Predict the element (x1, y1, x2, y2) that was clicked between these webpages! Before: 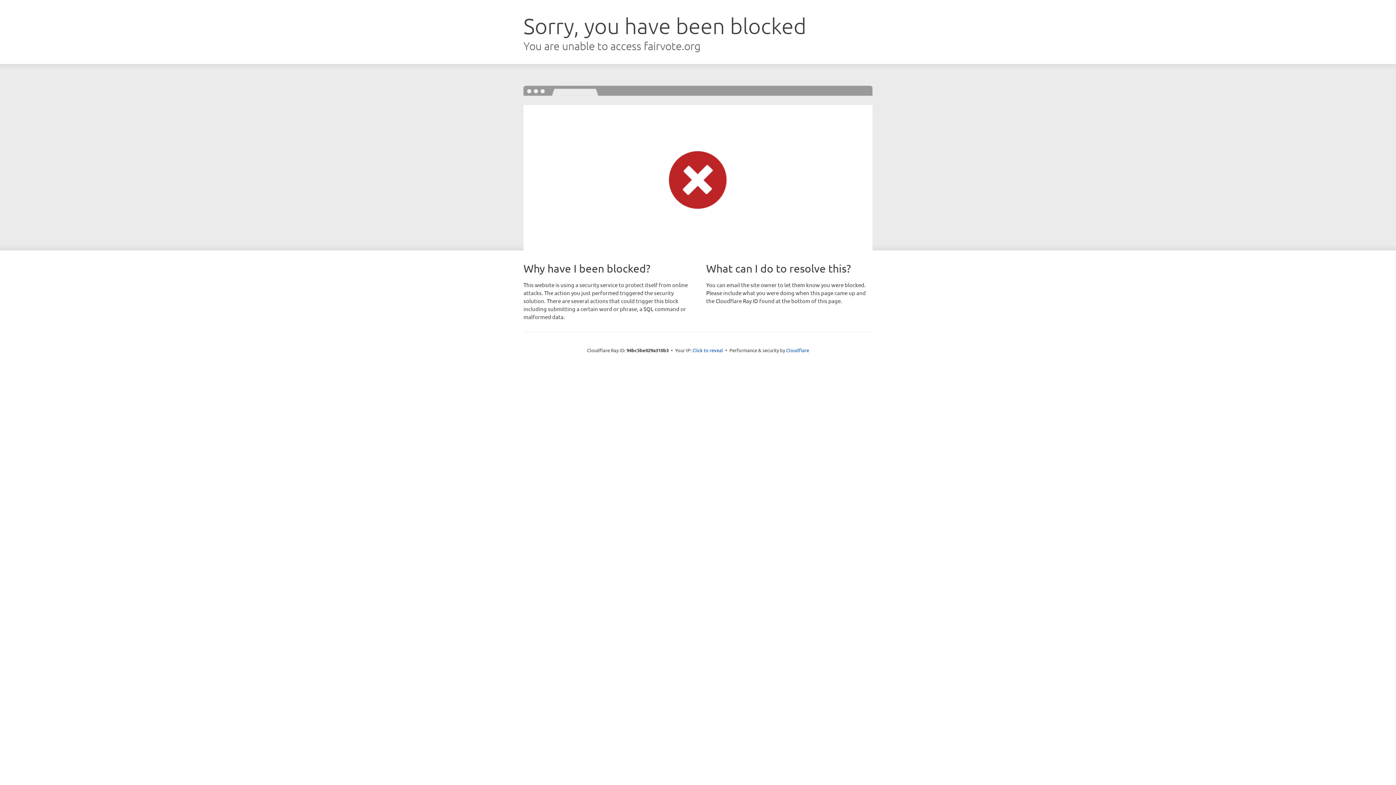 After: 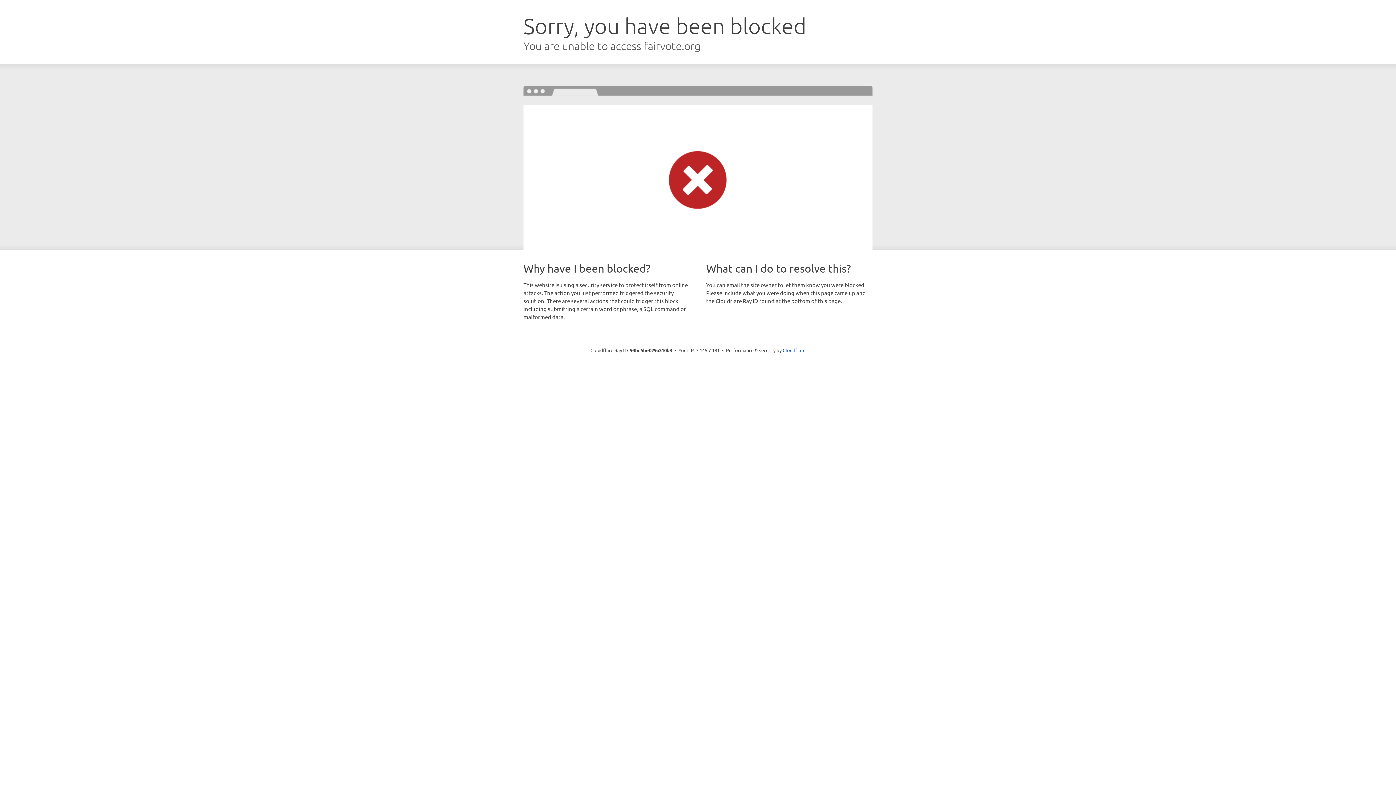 Action: bbox: (692, 346, 723, 353) label: Click to reveal